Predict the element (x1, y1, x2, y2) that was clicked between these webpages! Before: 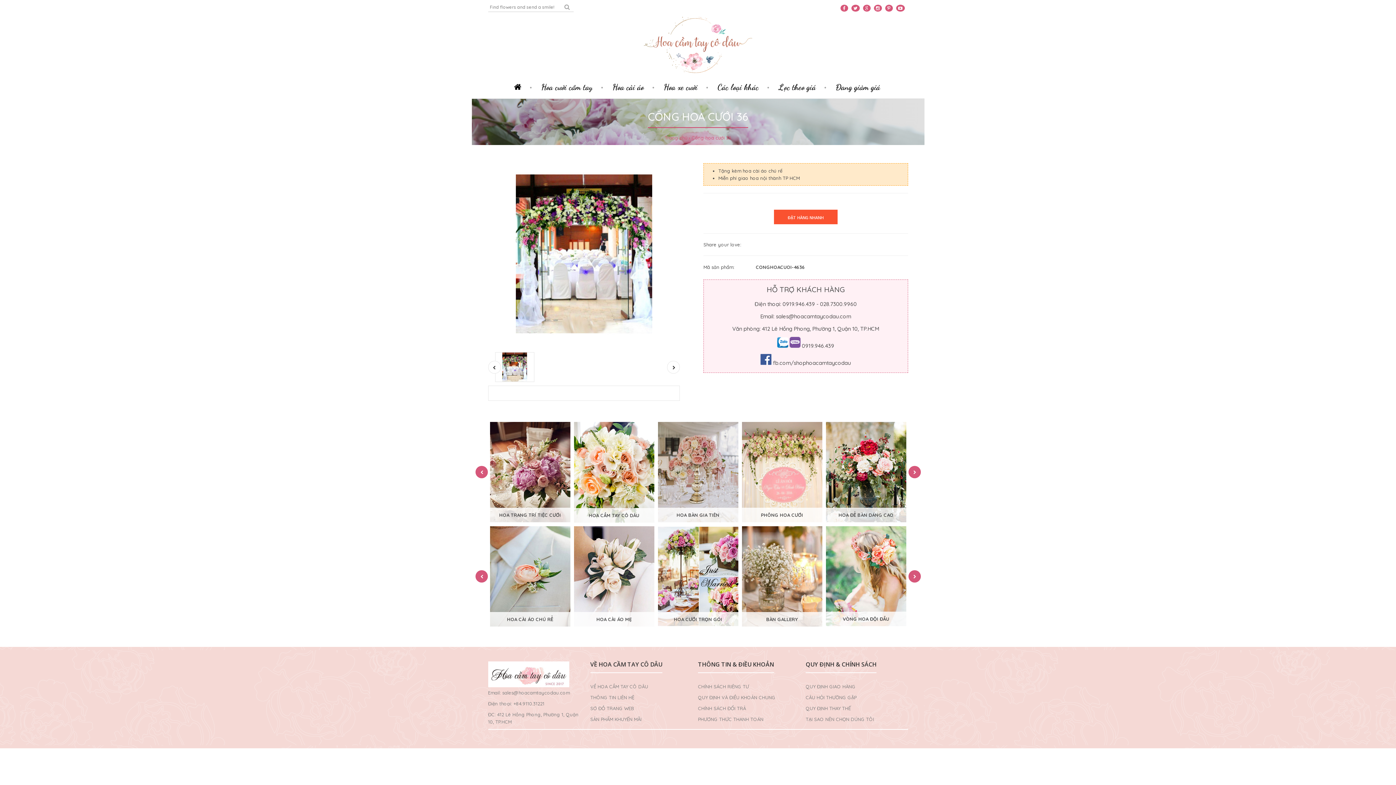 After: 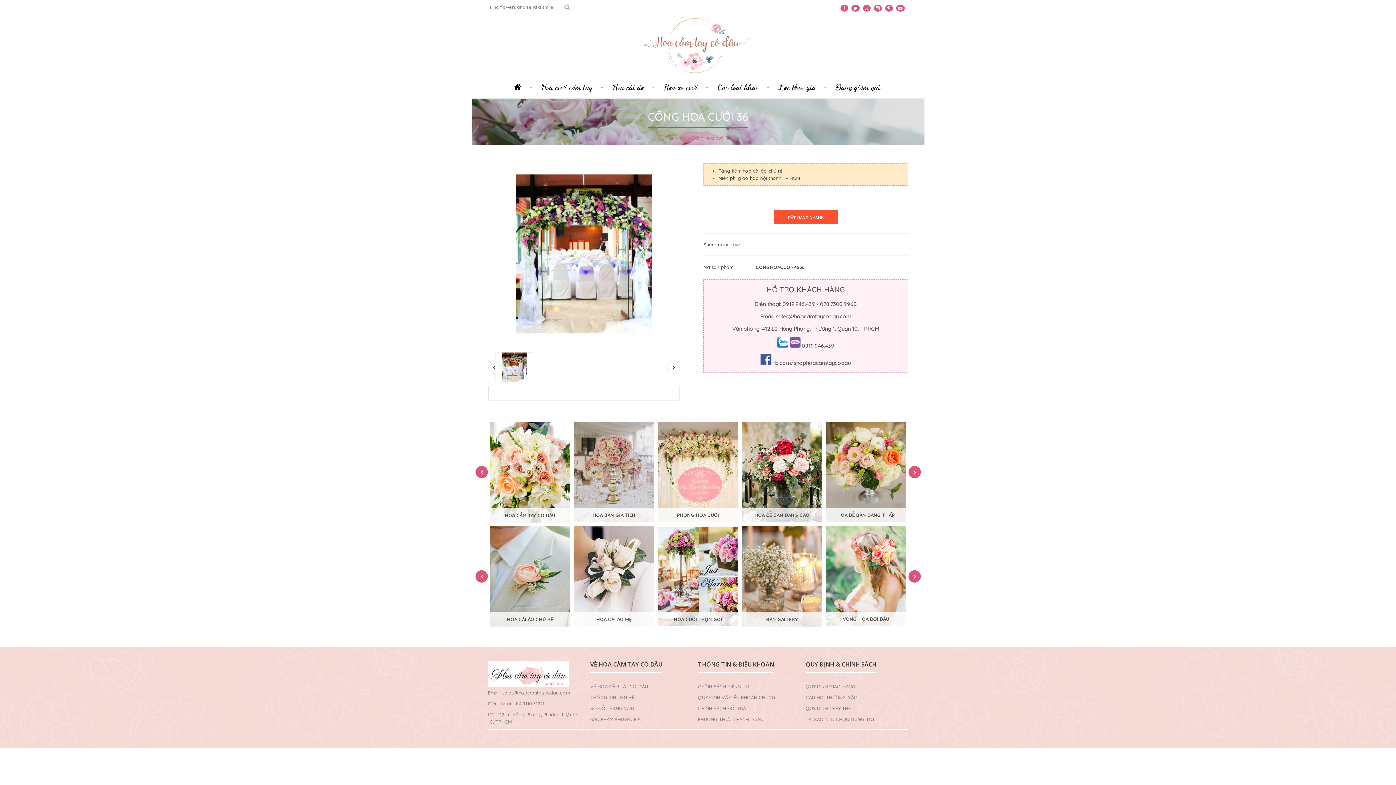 Action: label: Next bbox: (908, 466, 920, 478)